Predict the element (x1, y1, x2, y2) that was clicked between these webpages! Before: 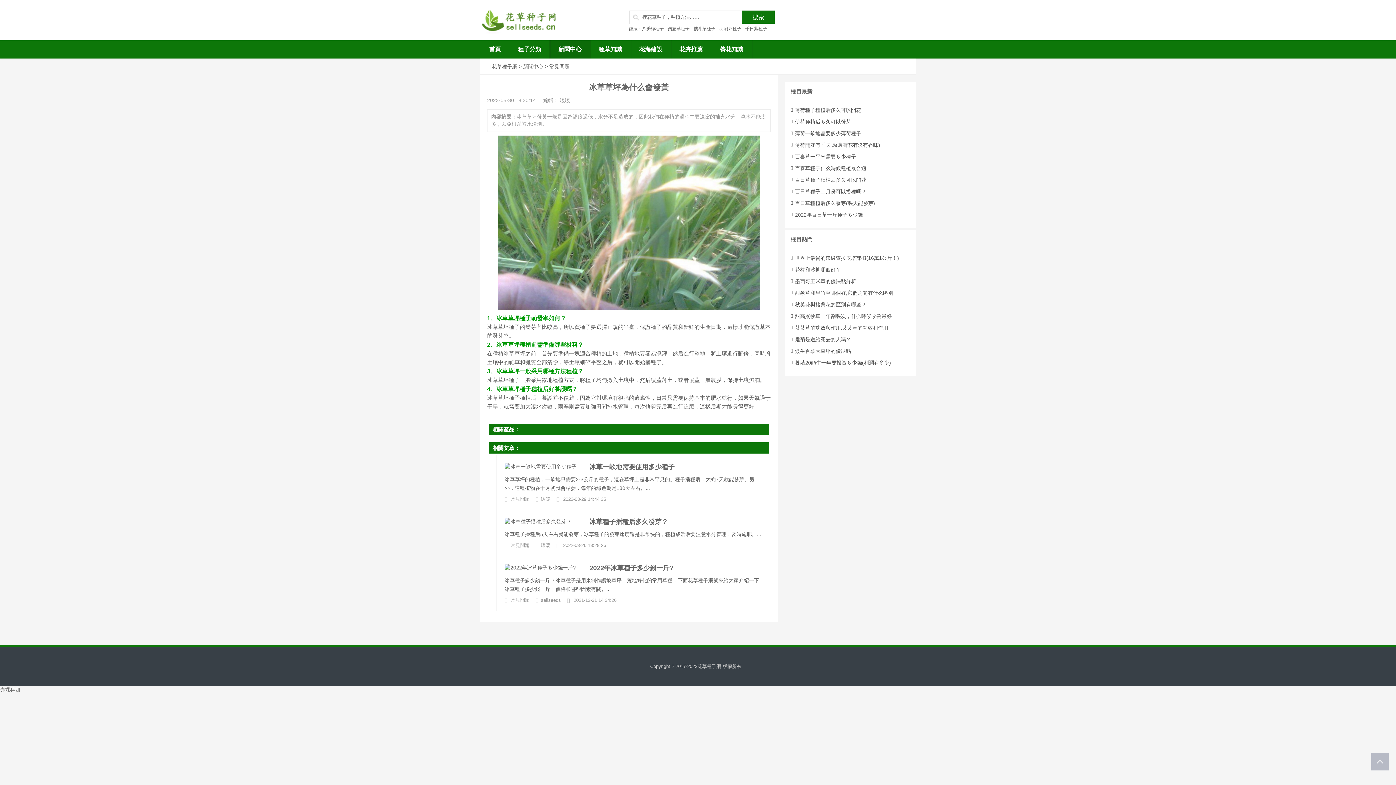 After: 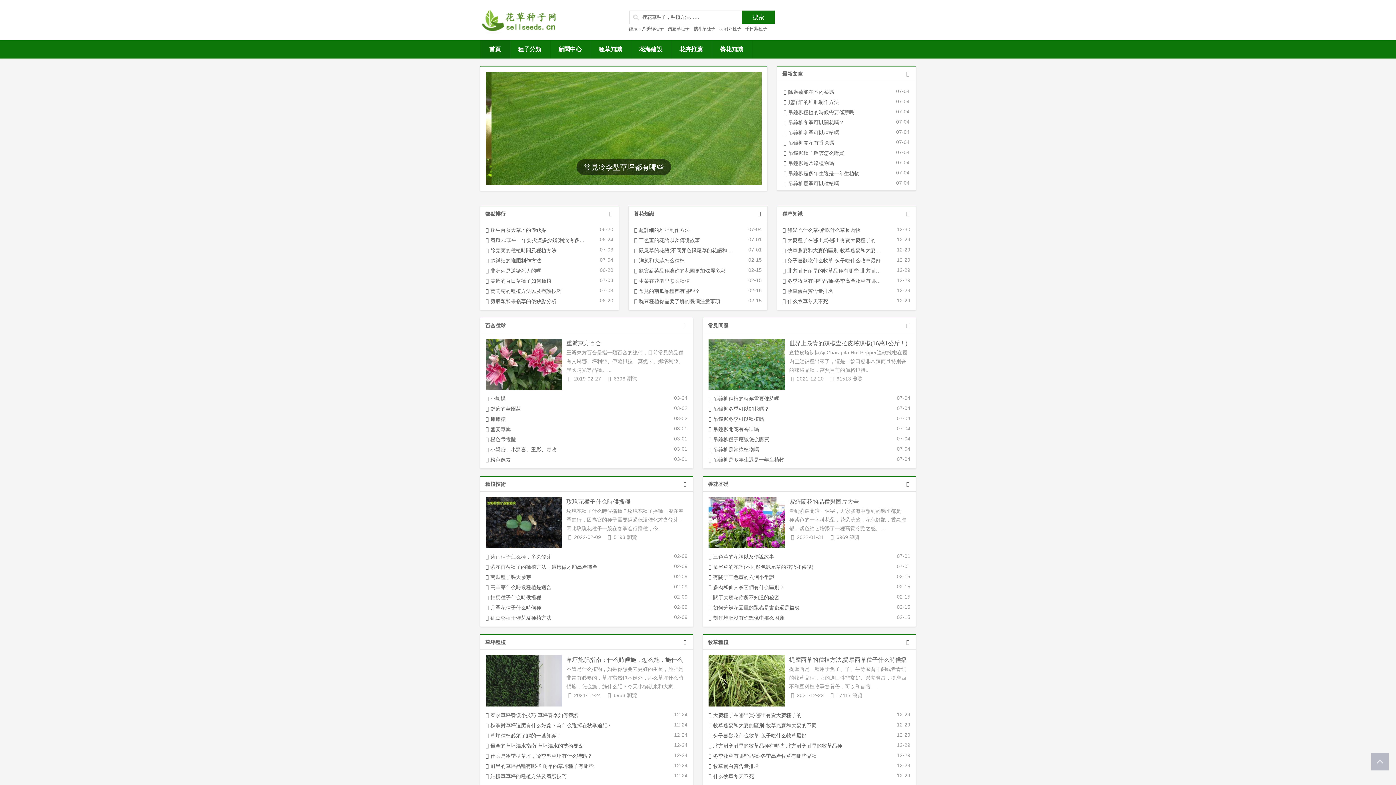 Action: bbox: (480, 8, 592, 31)